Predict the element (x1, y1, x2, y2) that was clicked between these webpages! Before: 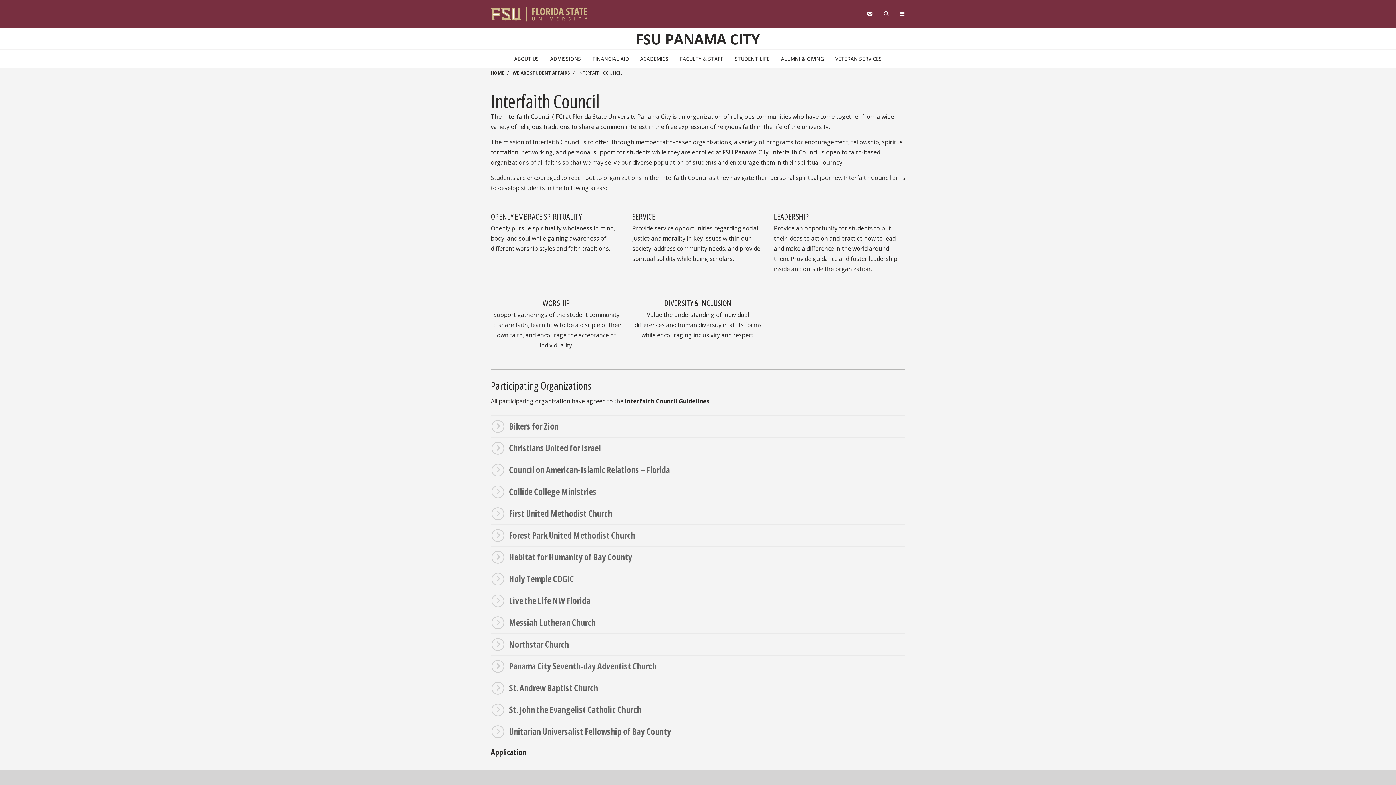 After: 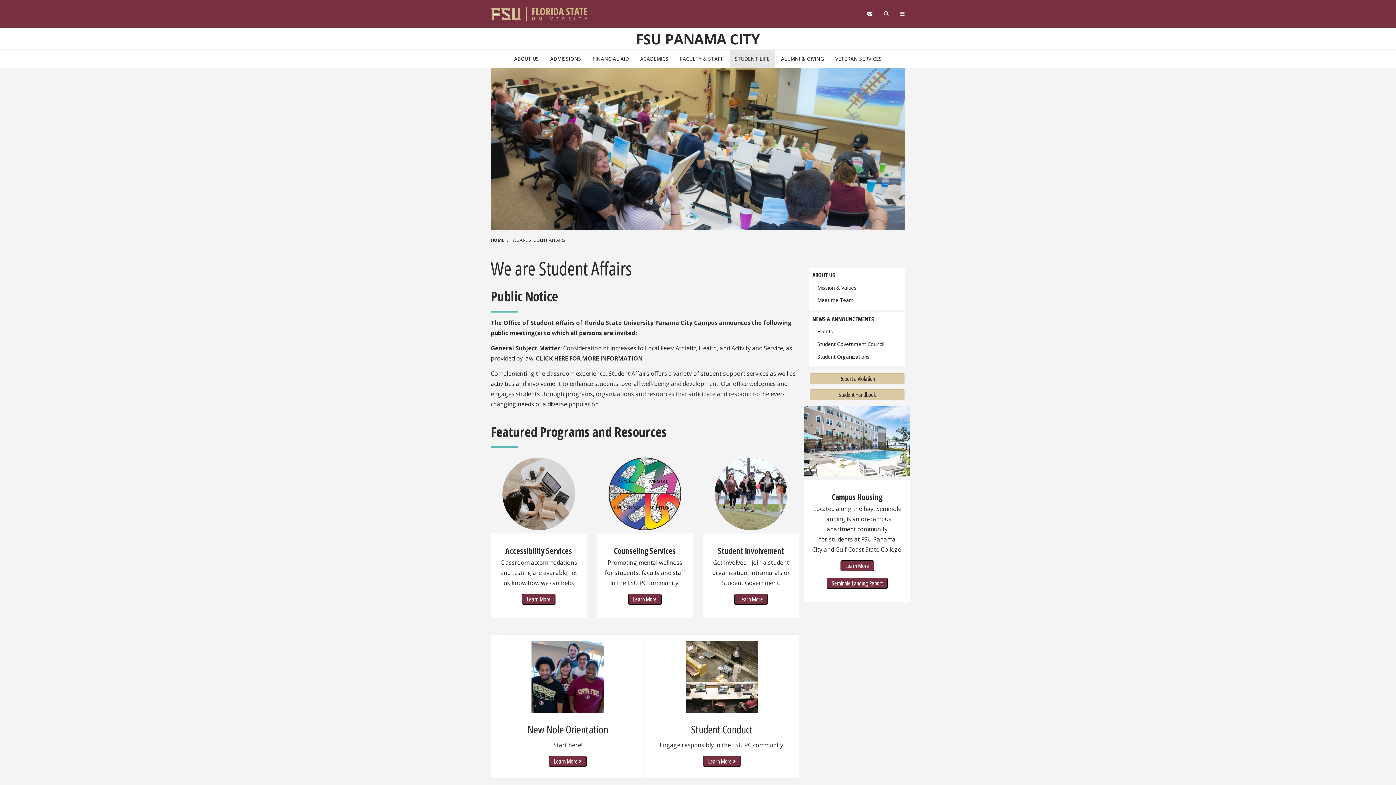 Action: label: STUDENT LIFE bbox: (730, 50, 774, 67)